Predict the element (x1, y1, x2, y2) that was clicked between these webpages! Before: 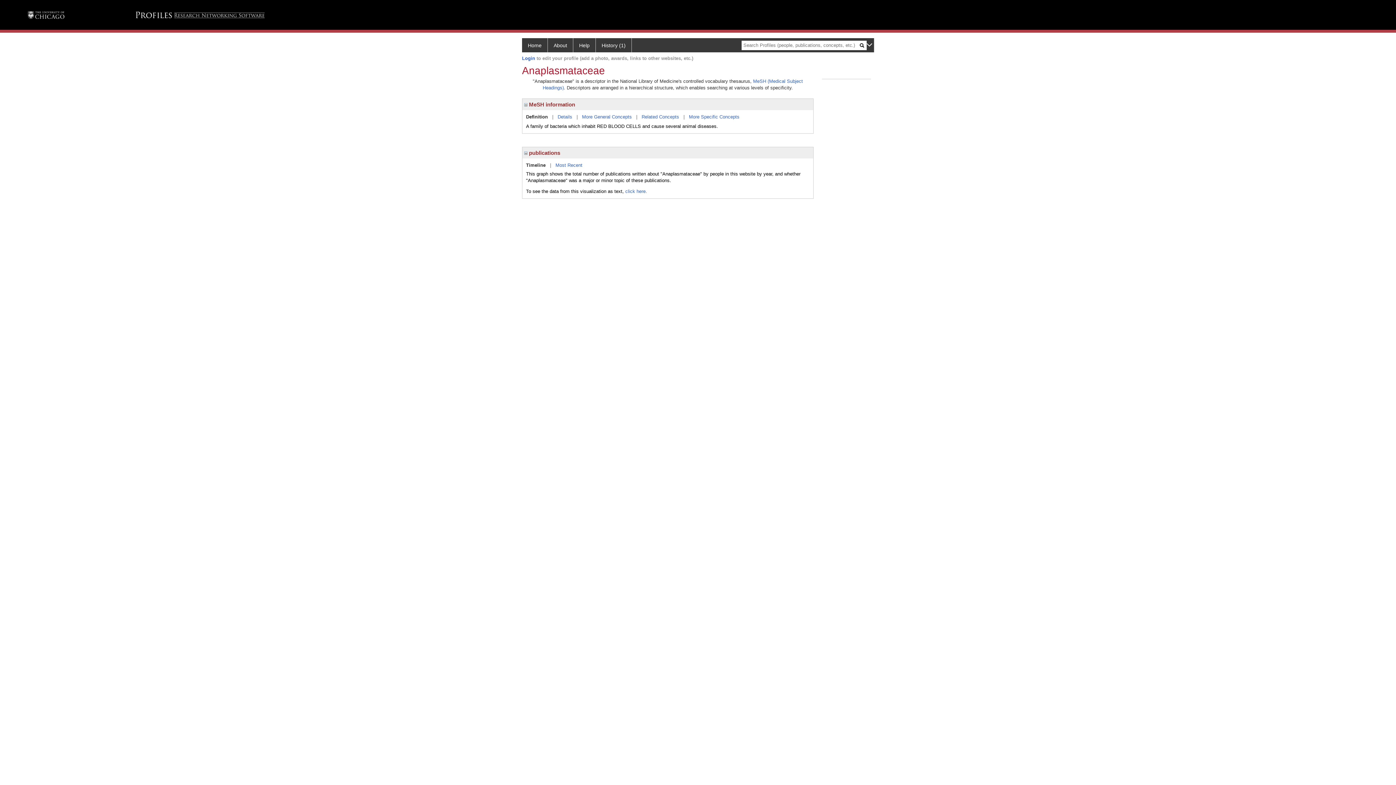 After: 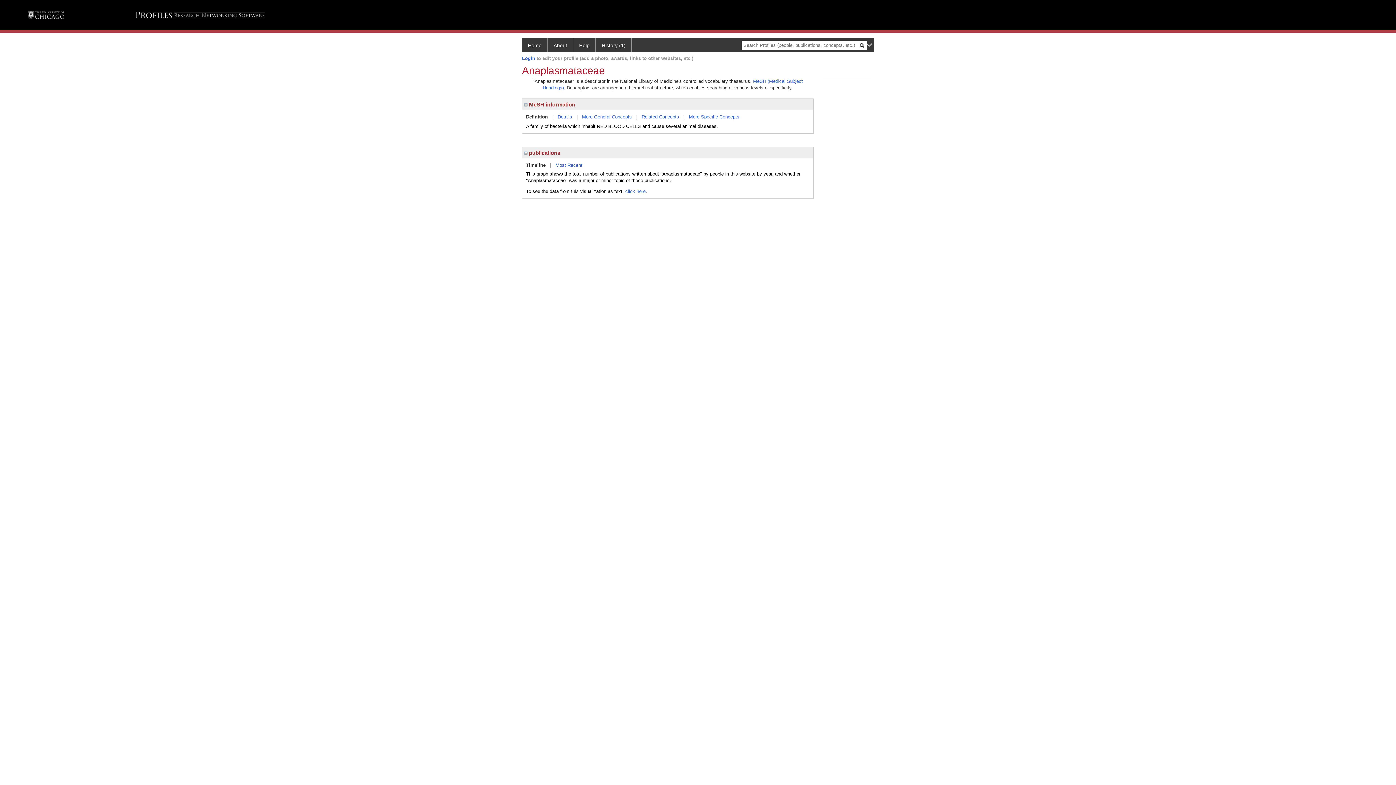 Action: label: Timeline bbox: (526, 162, 545, 167)